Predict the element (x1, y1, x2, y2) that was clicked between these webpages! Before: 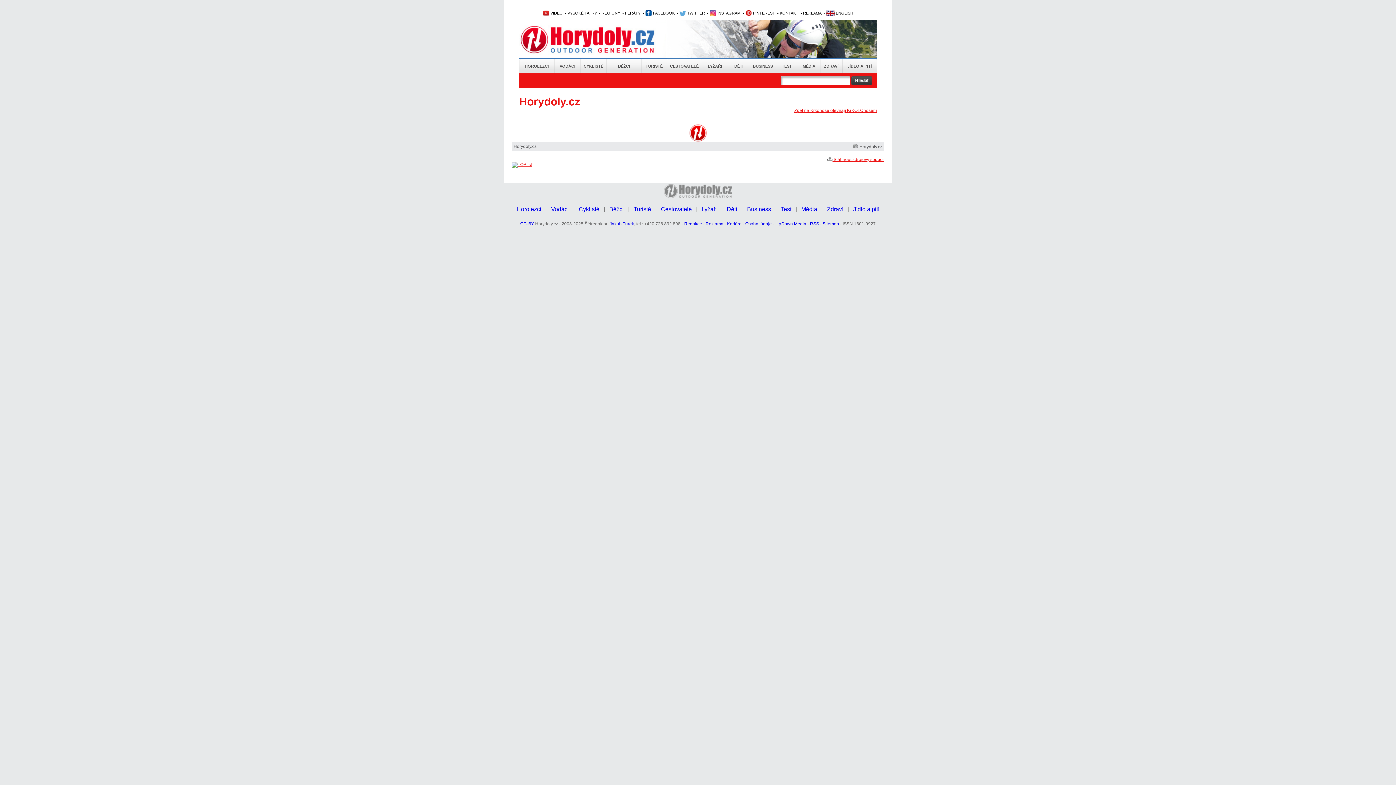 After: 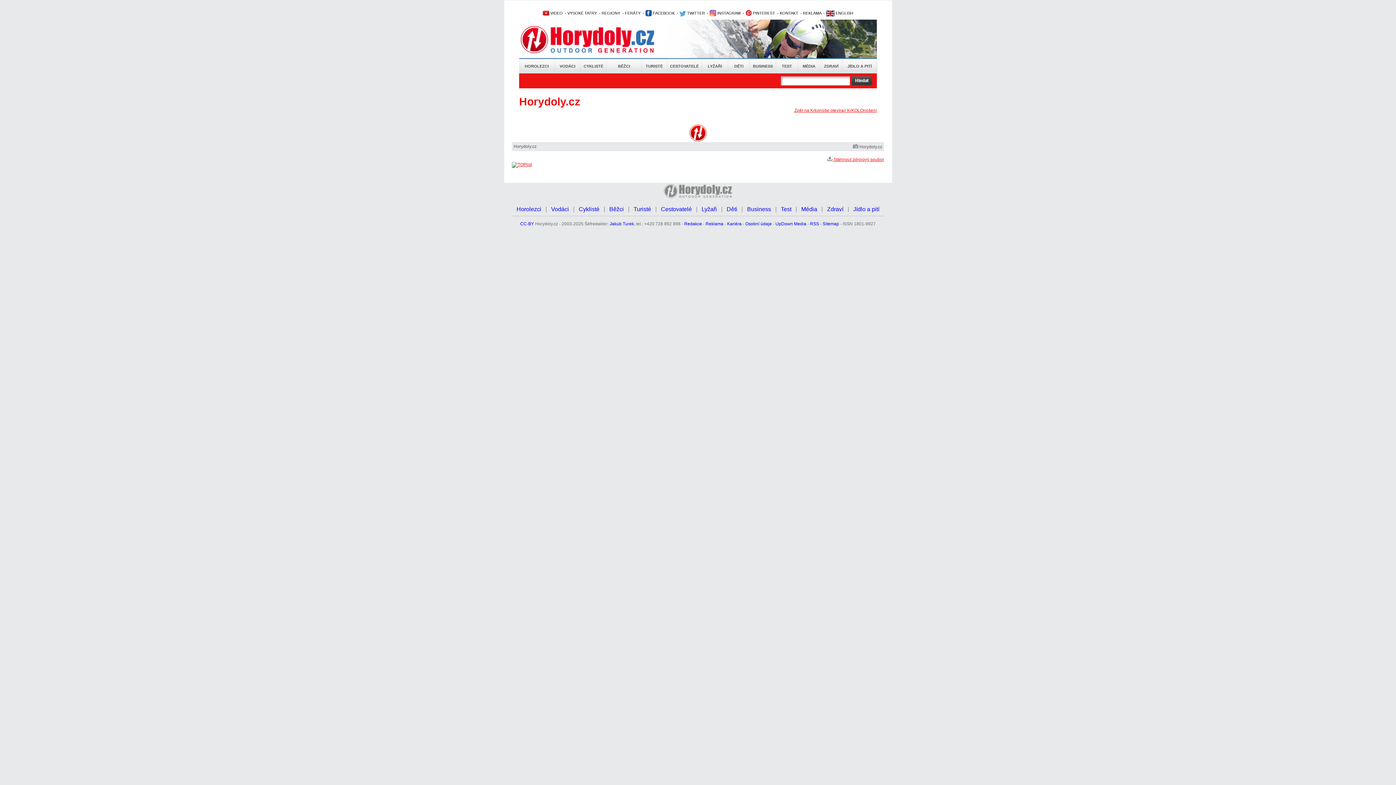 Action: label: Jakub Turek bbox: (609, 221, 634, 226)